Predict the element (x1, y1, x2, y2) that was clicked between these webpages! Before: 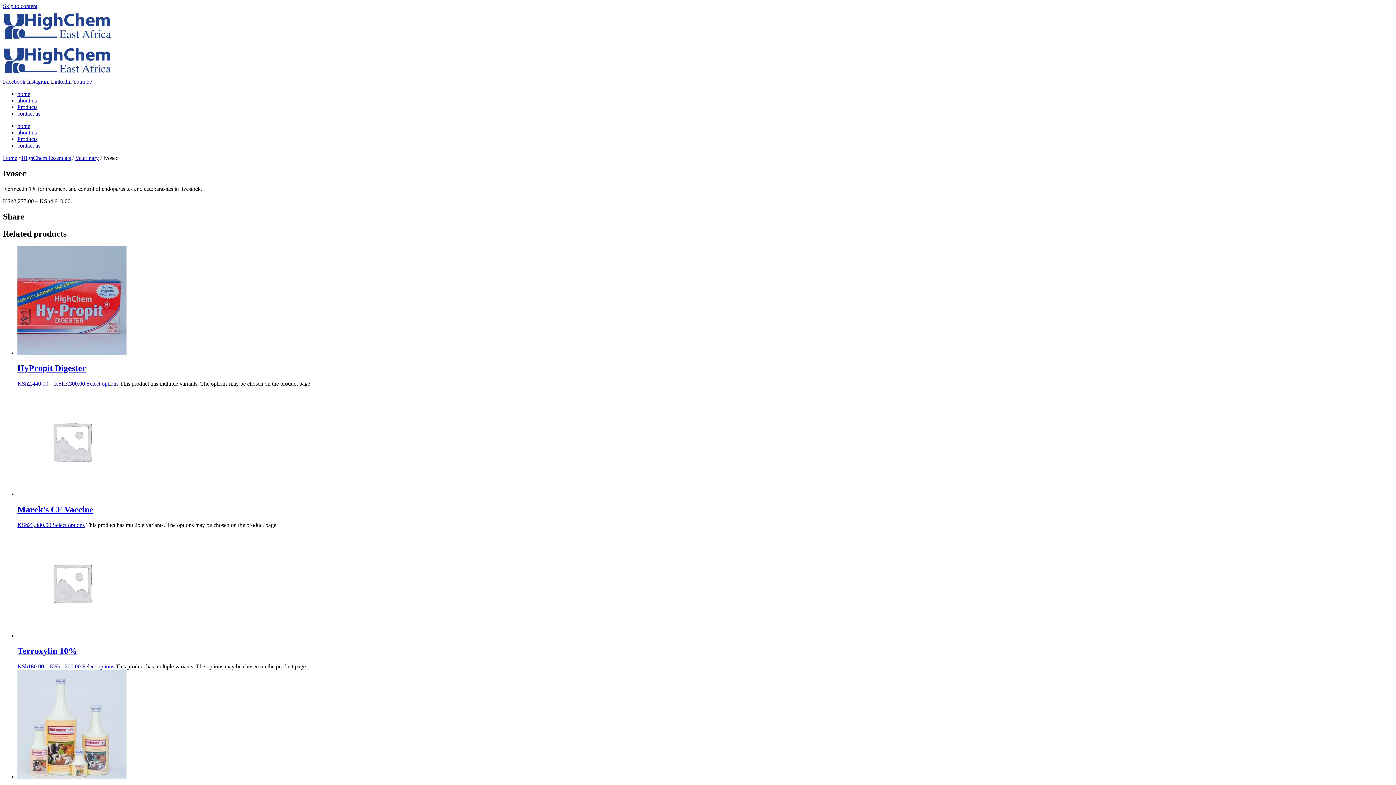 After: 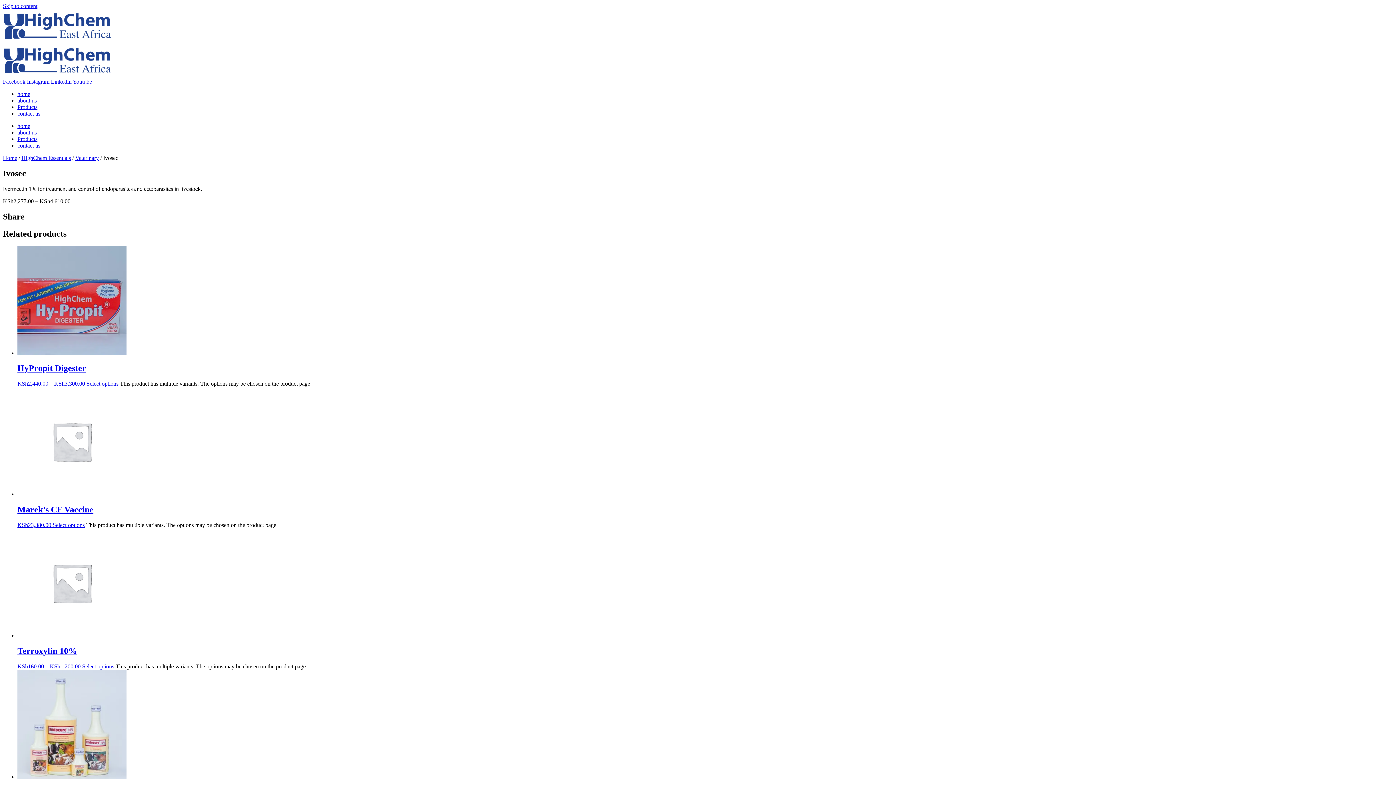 Action: bbox: (26, 78, 50, 84) label: Instagram 